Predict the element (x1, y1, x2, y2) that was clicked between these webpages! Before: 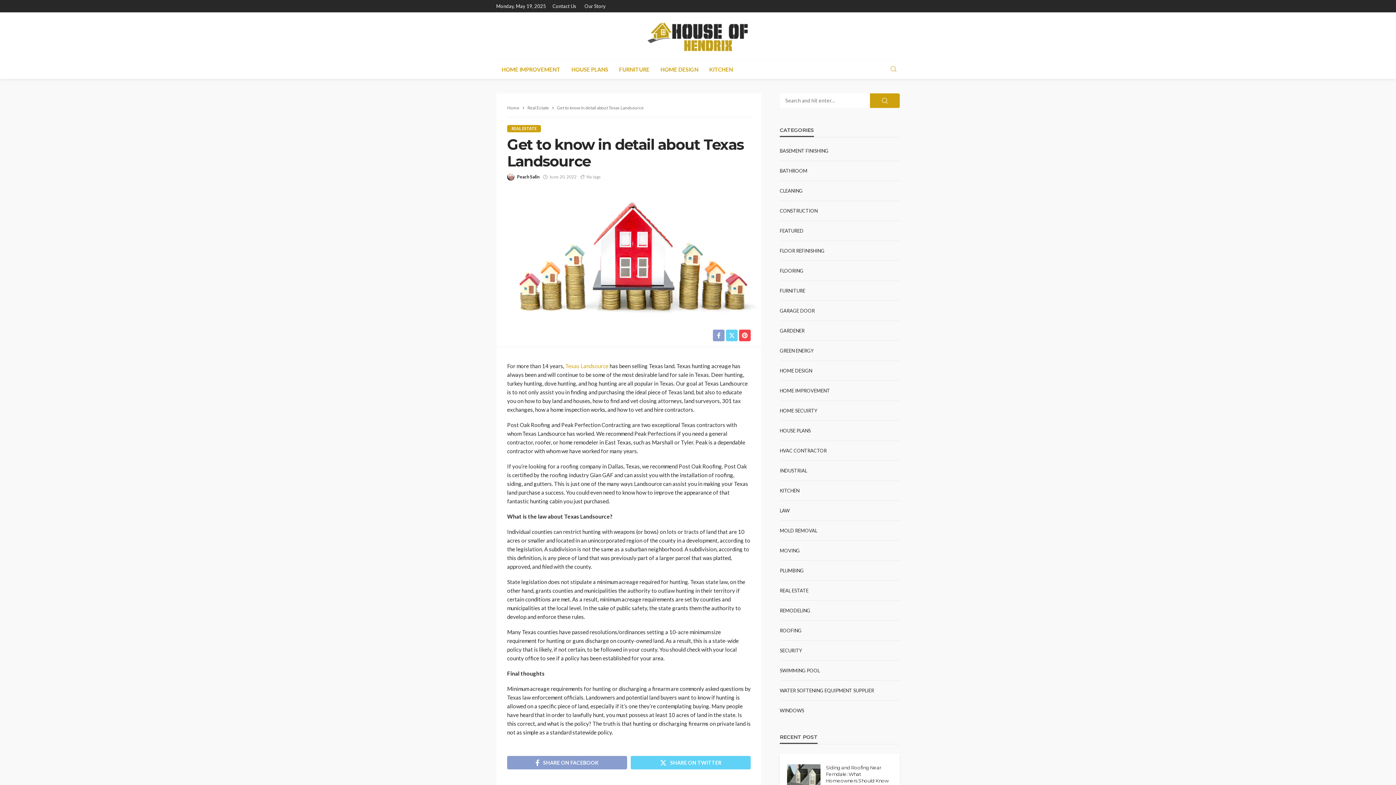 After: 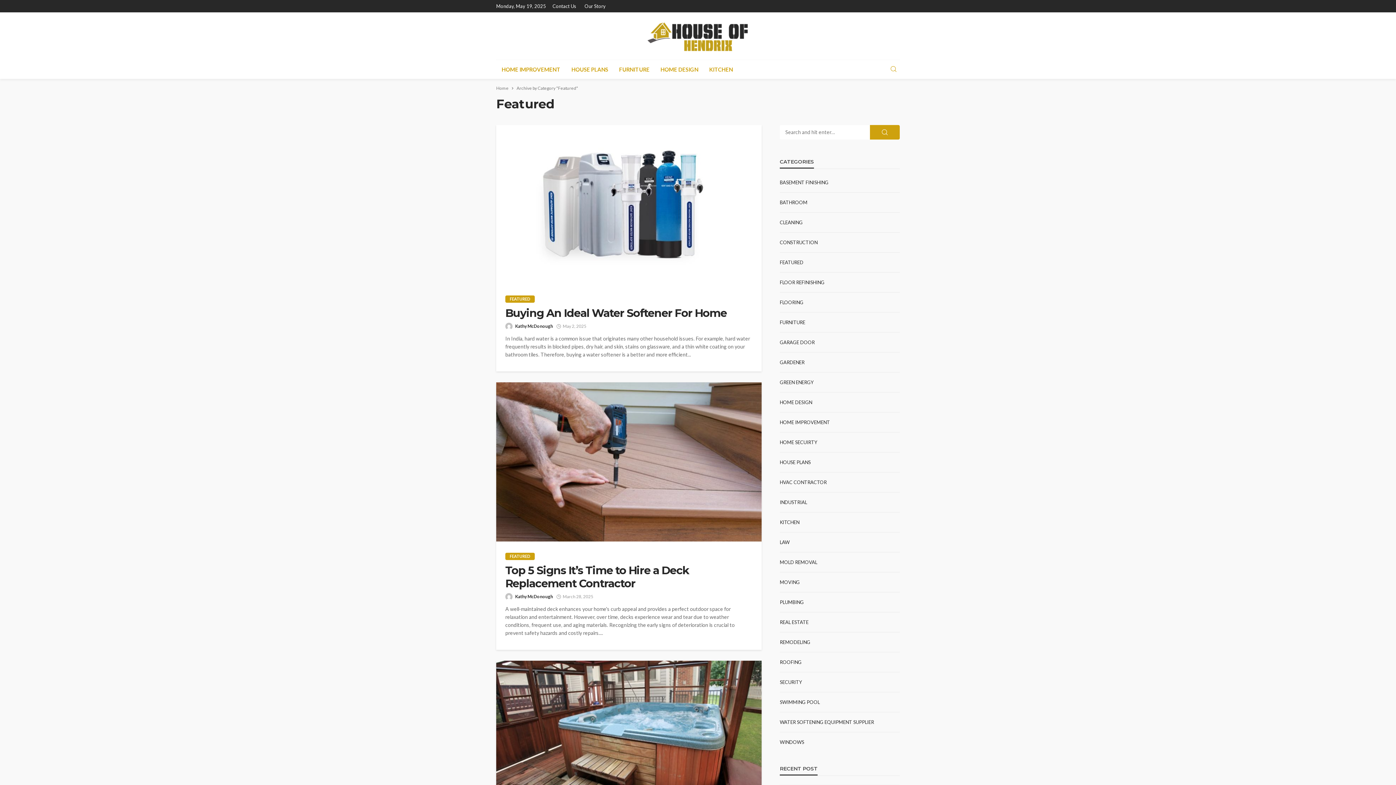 Action: label: FEATURED bbox: (780, 227, 803, 233)